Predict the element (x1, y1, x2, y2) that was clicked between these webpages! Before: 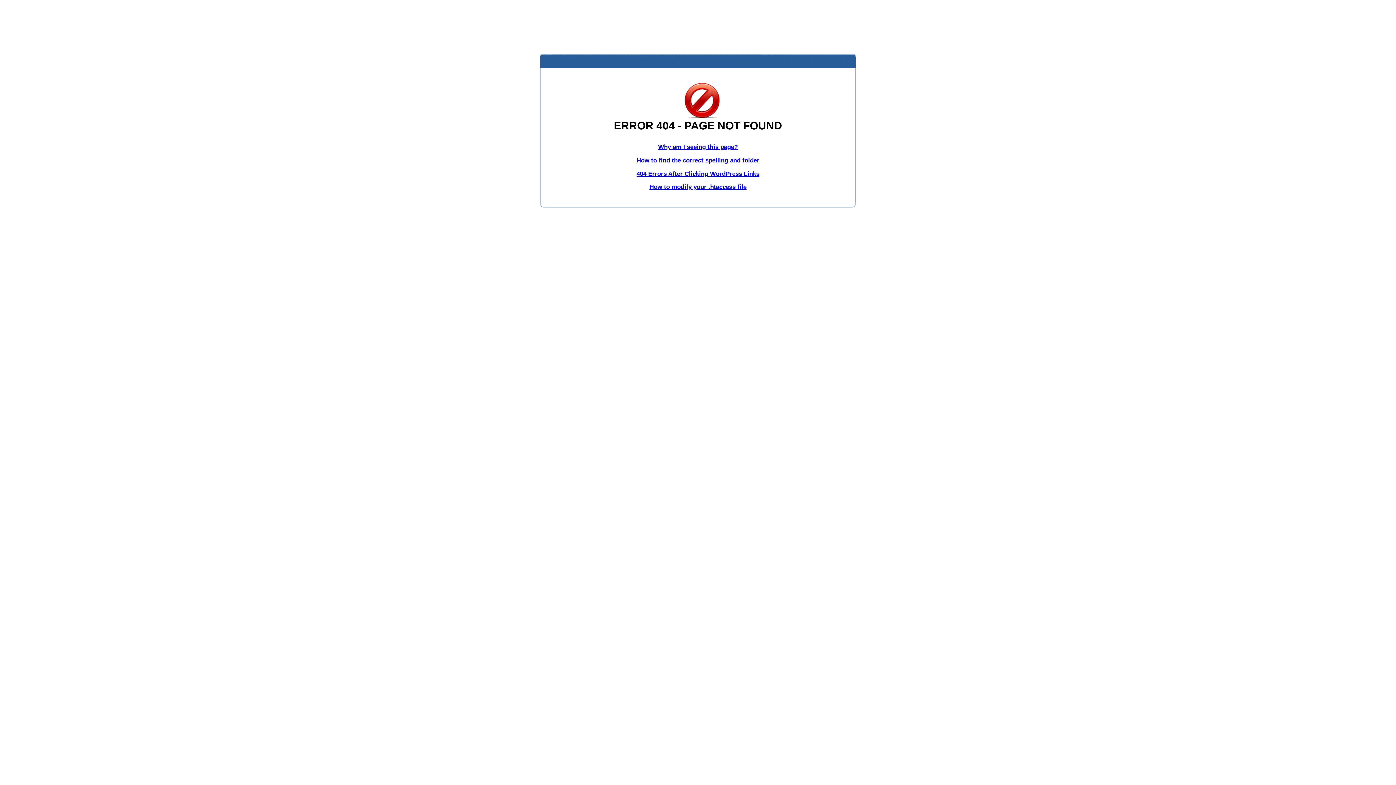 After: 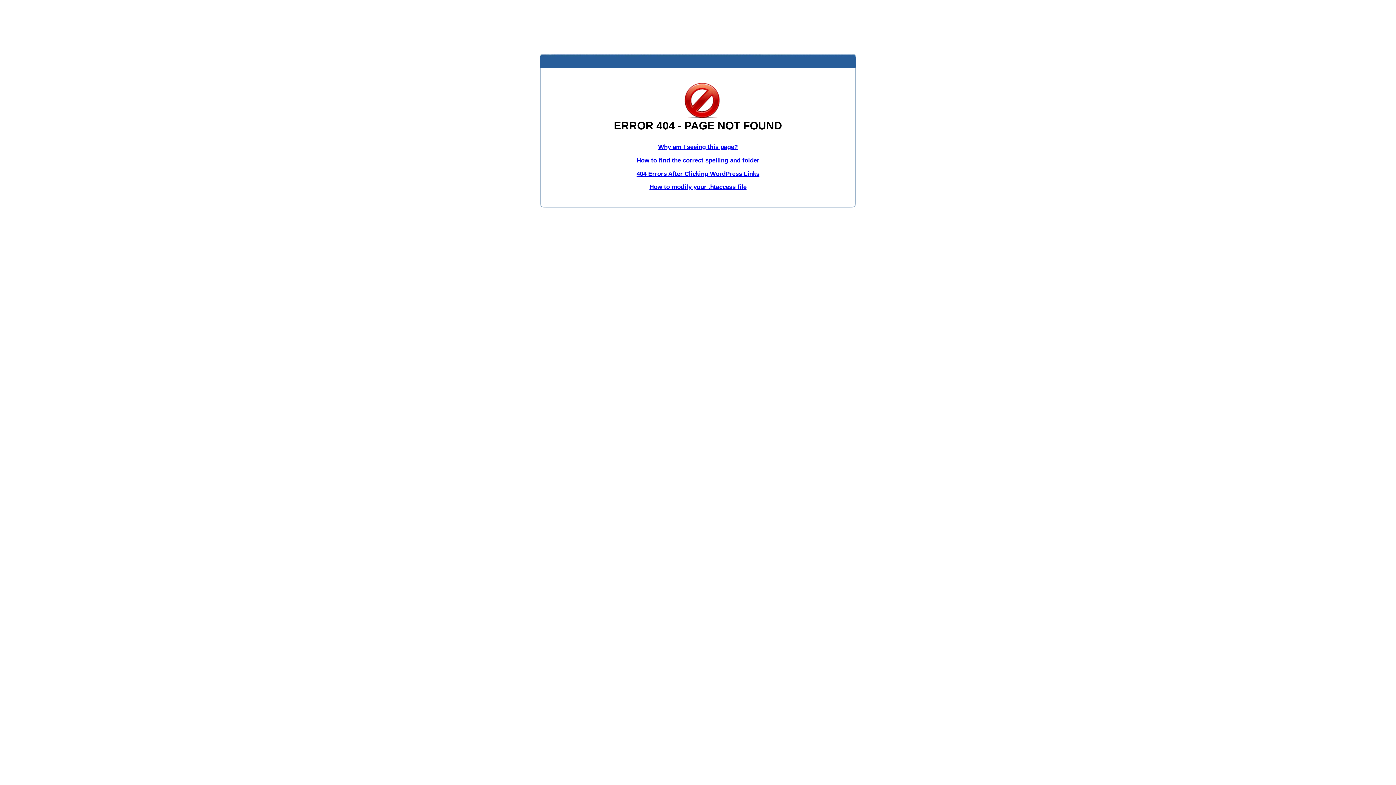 Action: label: 404 Errors After Clicking WordPress Links bbox: (636, 170, 759, 177)